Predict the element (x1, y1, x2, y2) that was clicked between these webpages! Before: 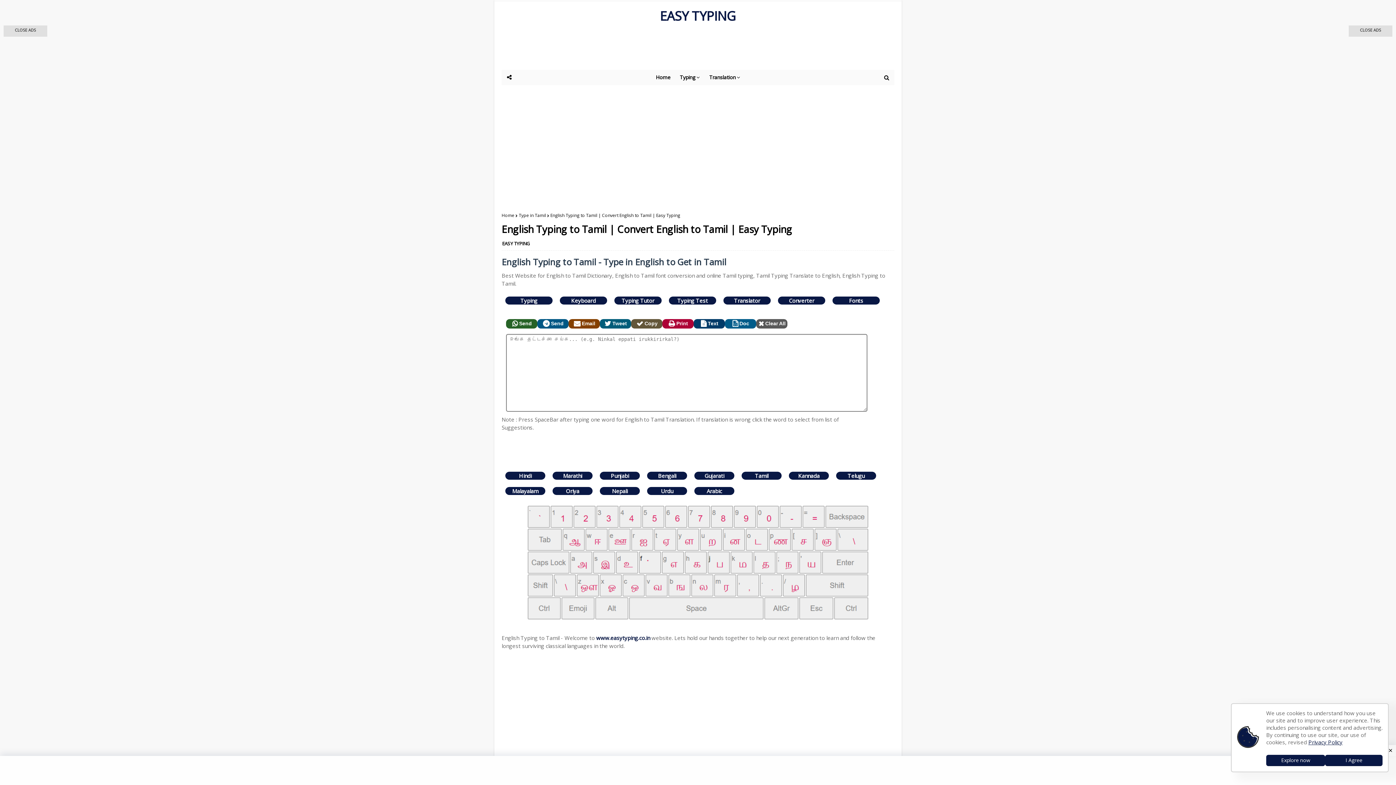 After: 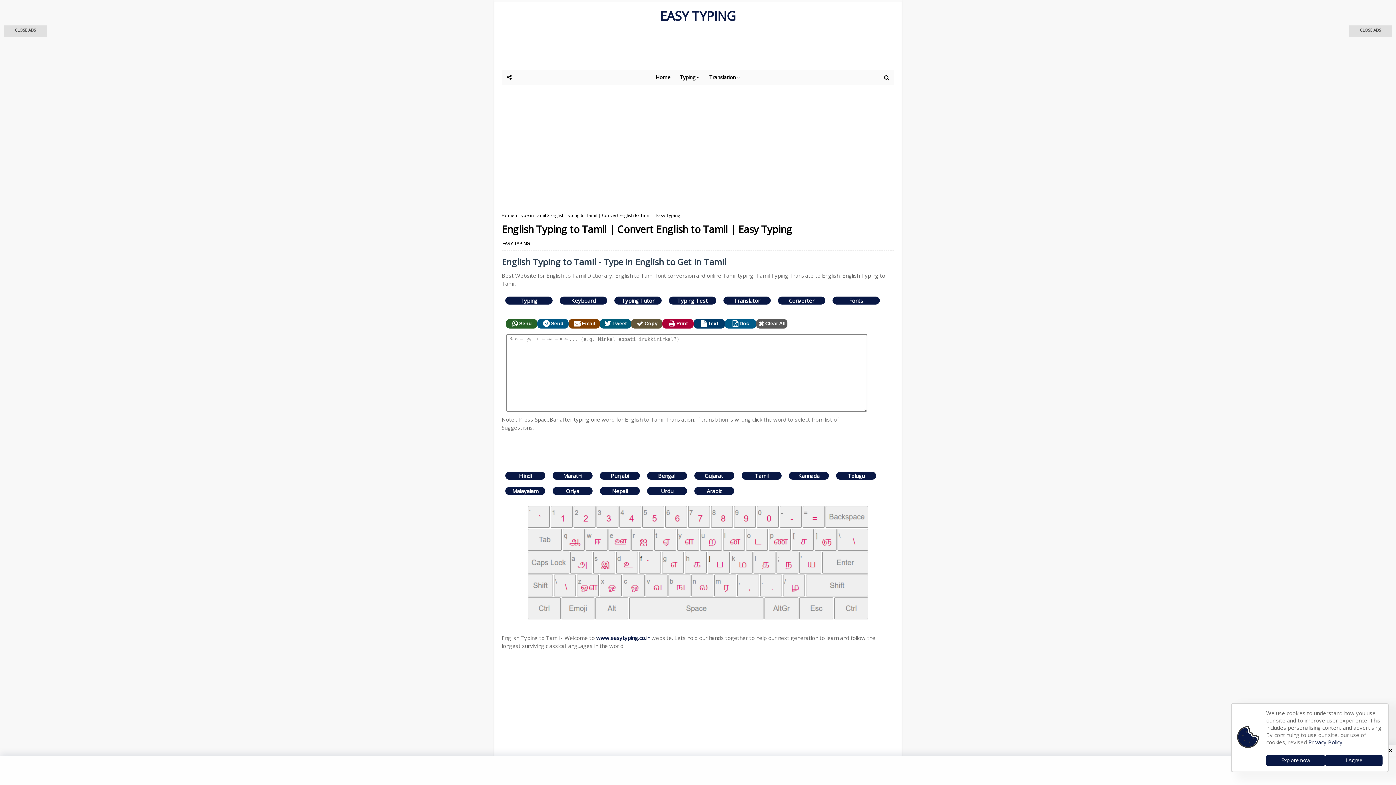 Action: bbox: (1266, 755, 1325, 766) label: Explore now